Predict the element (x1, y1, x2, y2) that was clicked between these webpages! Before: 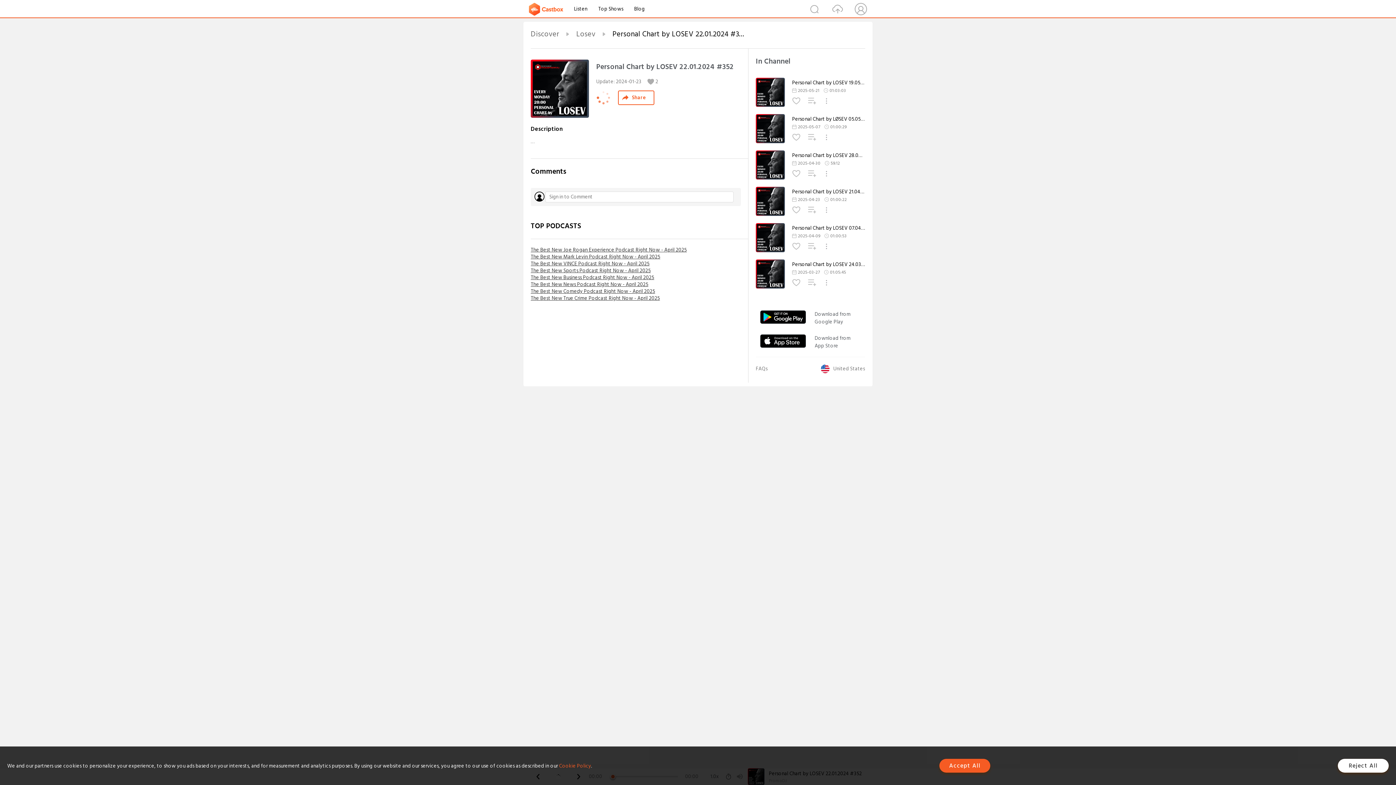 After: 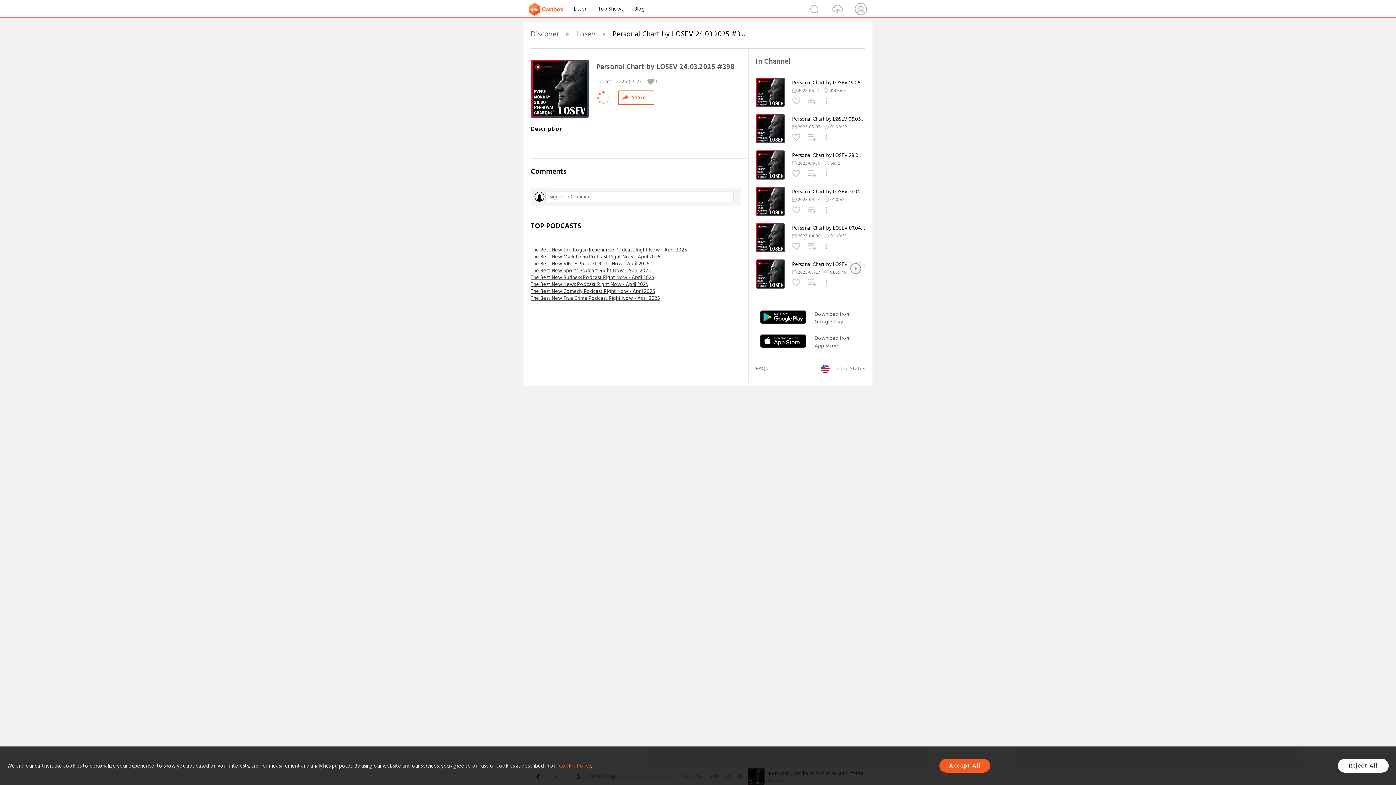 Action: bbox: (756, 282, 785, 291)